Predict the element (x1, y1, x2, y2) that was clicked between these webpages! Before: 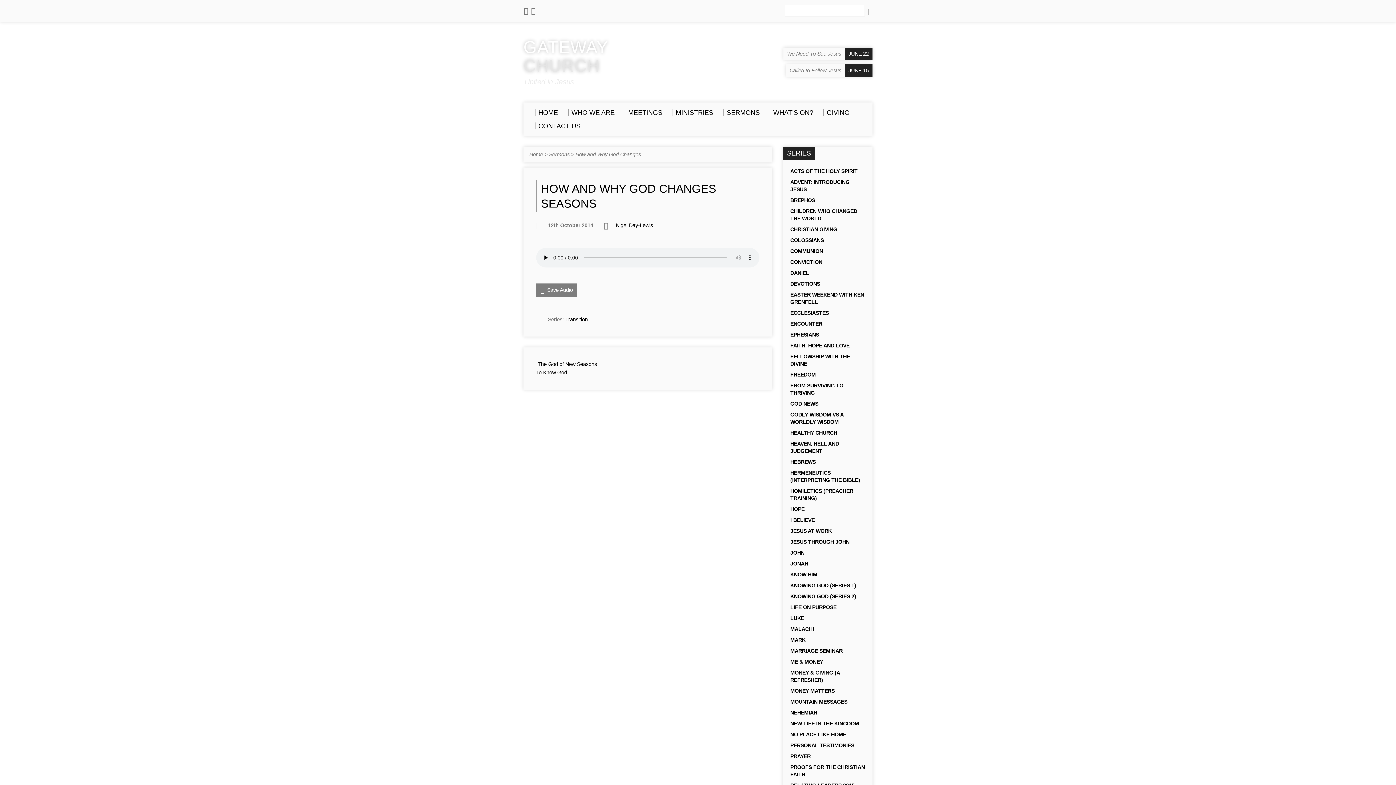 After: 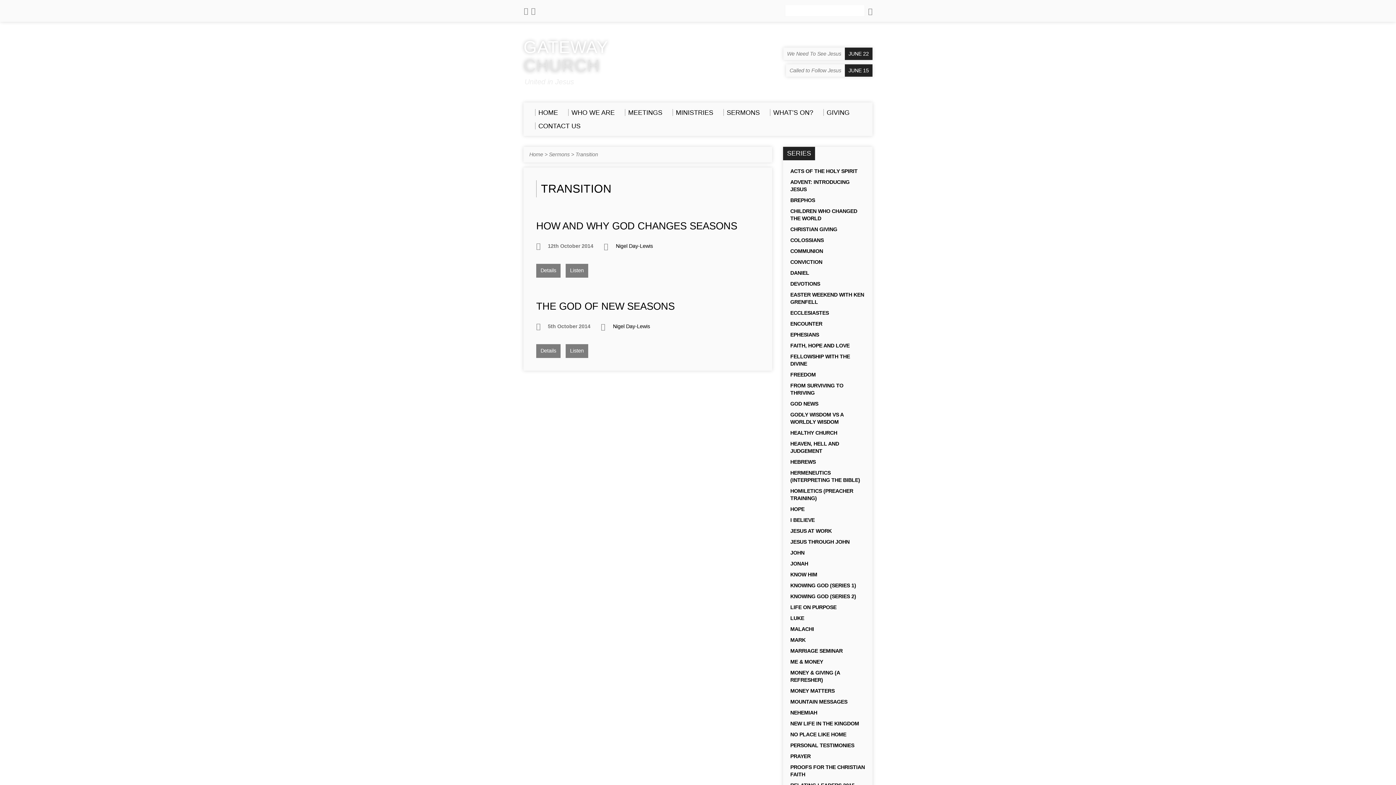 Action: bbox: (565, 316, 588, 322) label: Transition